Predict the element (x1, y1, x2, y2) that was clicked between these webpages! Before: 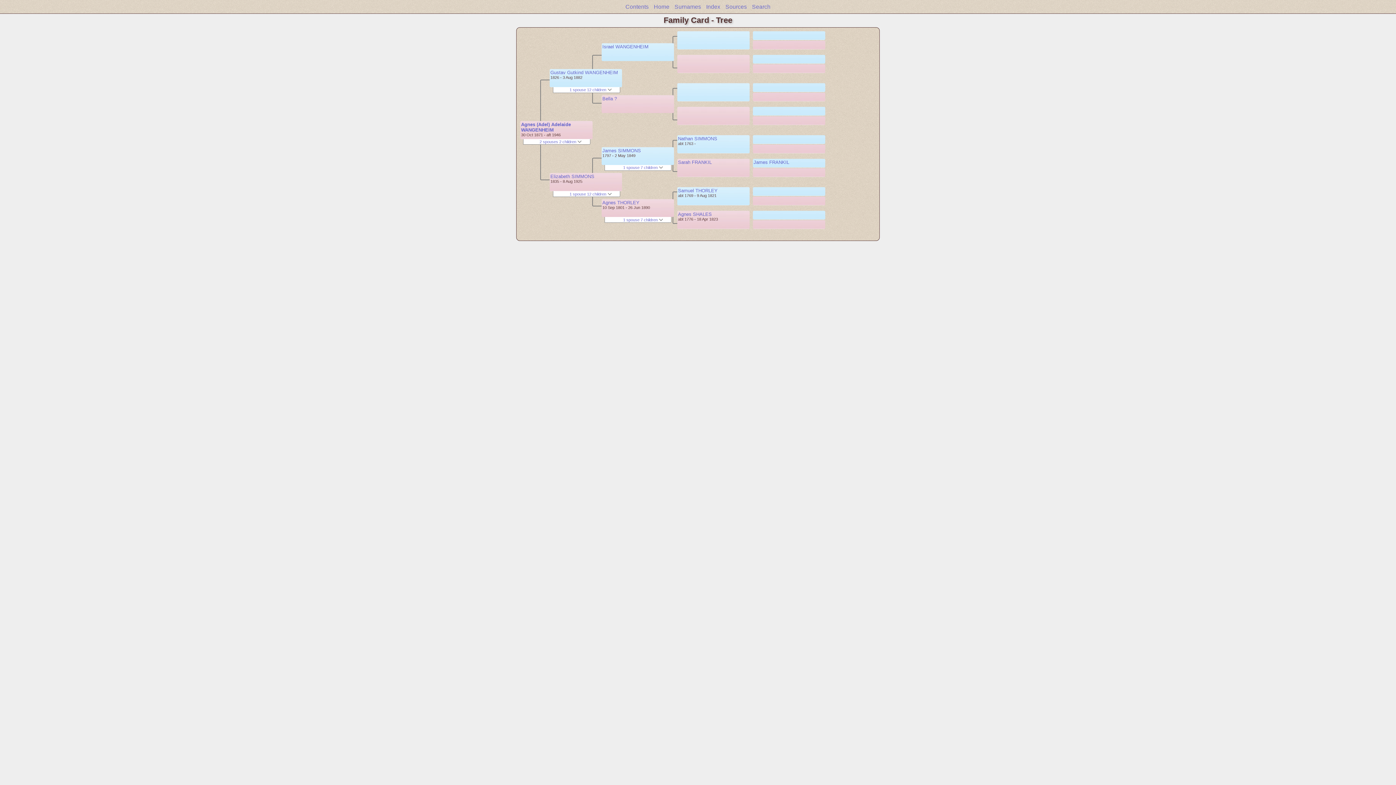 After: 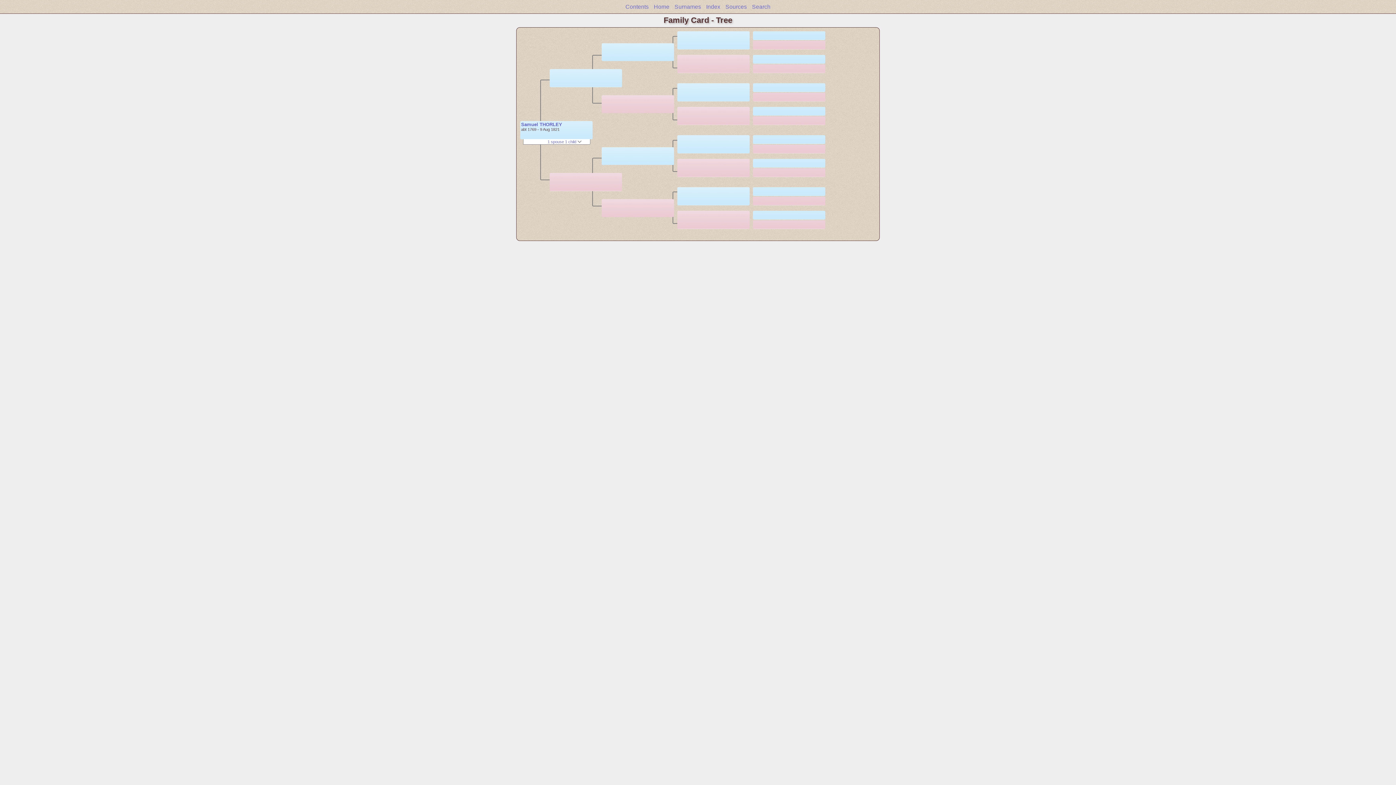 Action: label: Samuel THORLEY bbox: (678, 188, 717, 193)